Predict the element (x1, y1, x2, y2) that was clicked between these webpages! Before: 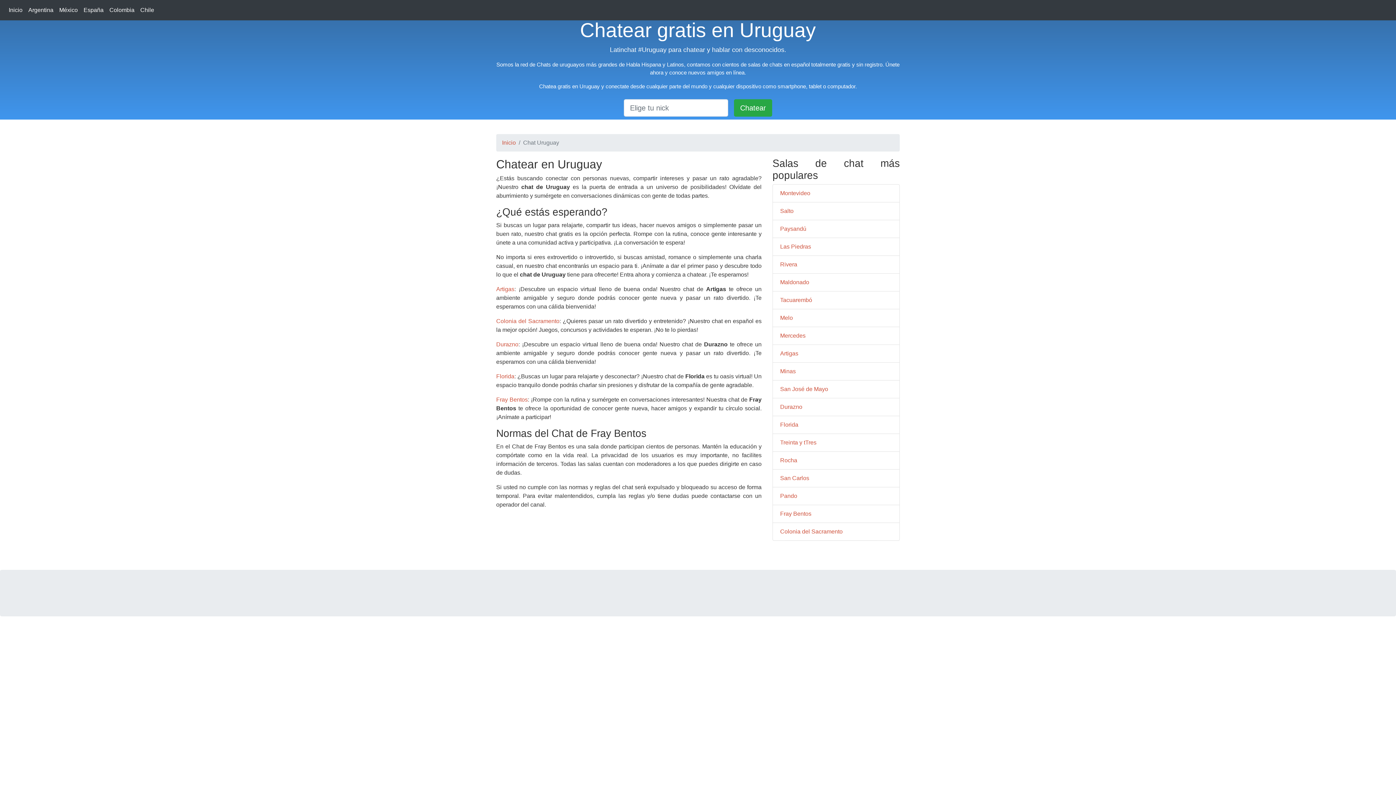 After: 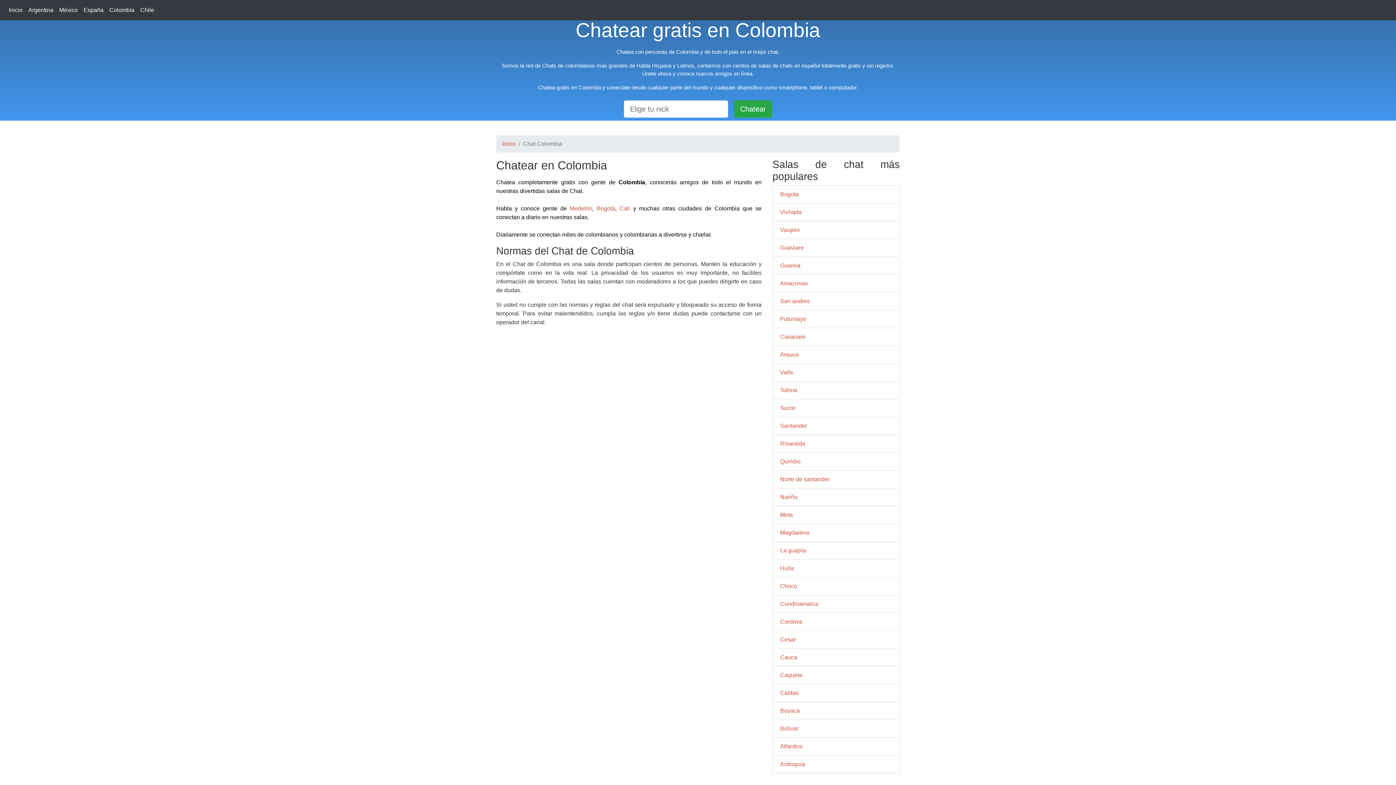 Action: bbox: (106, 2, 137, 17) label: Colombia